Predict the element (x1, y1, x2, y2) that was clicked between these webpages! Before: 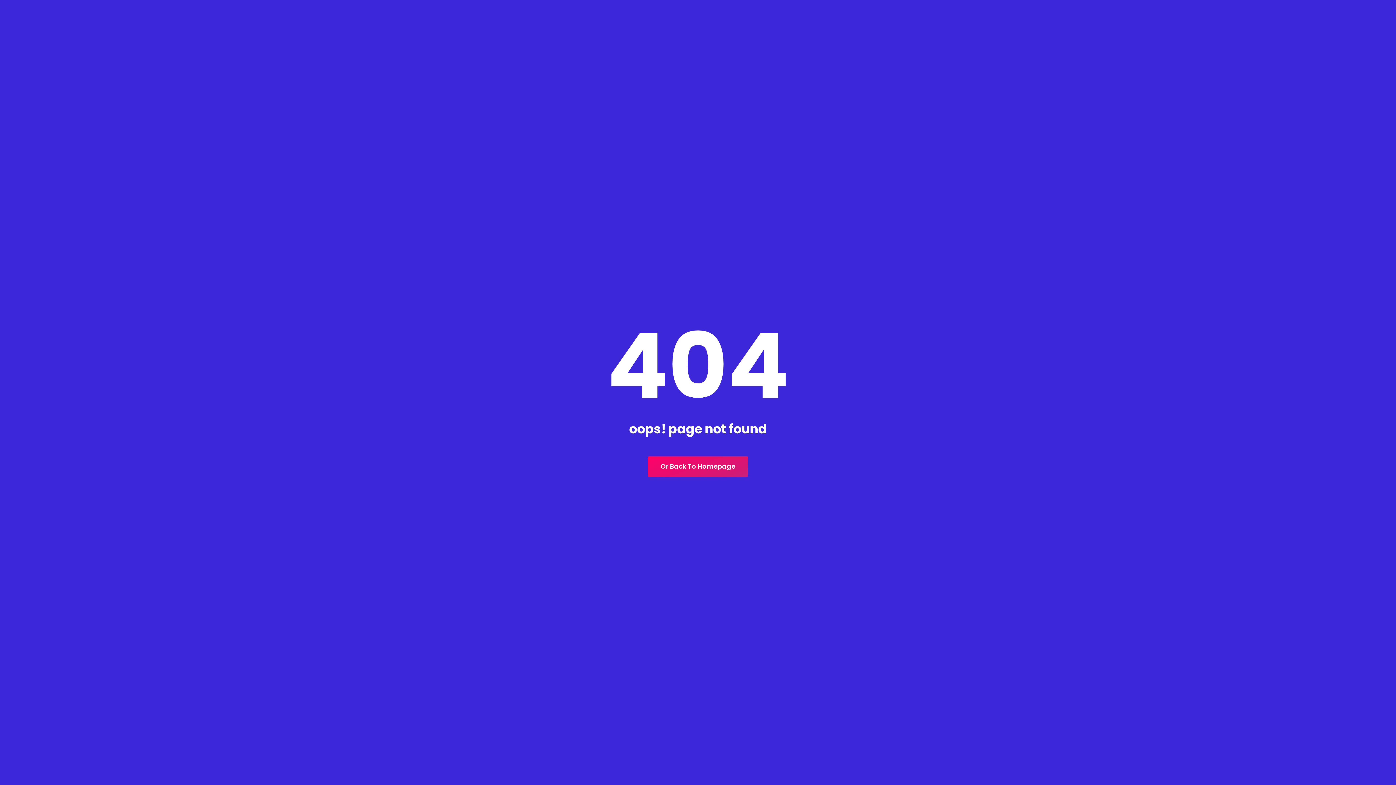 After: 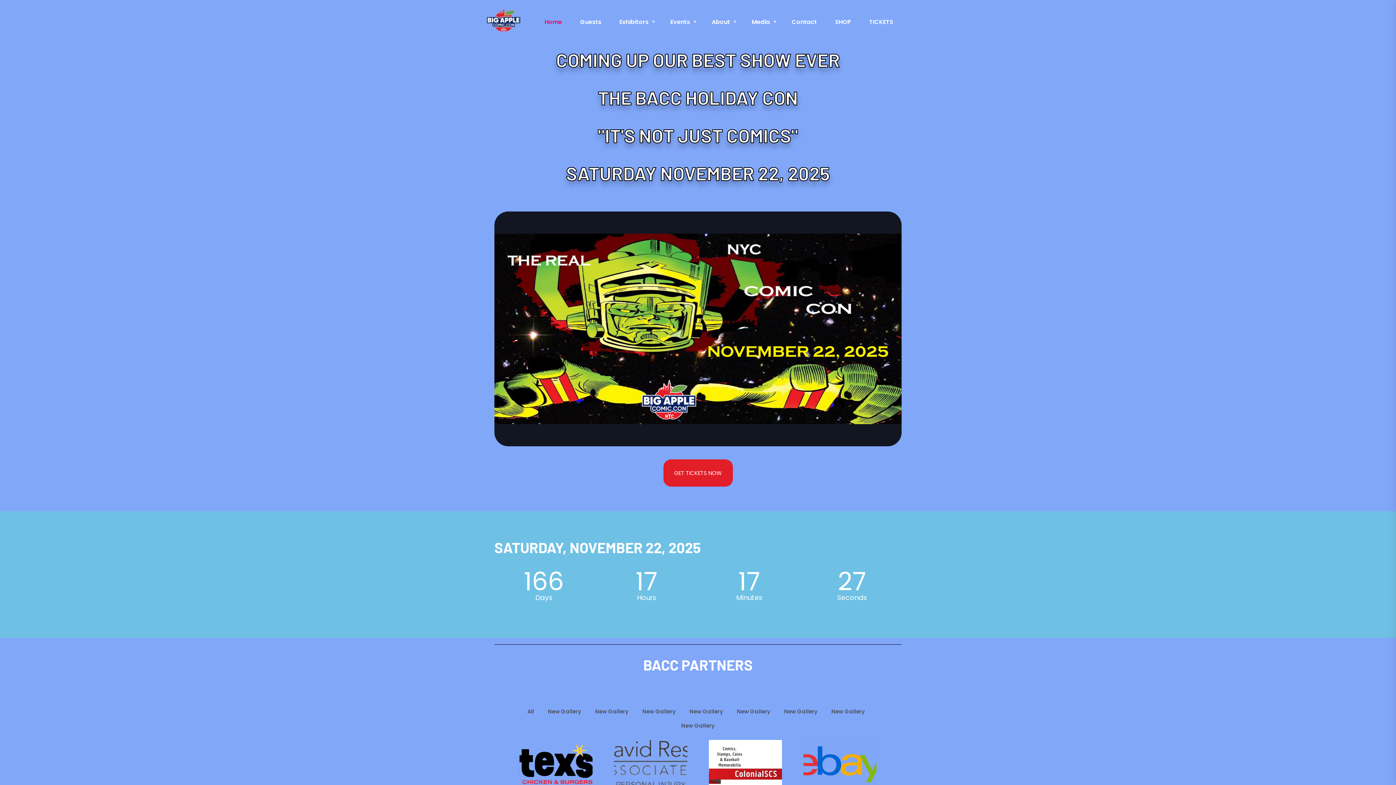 Action: label: Or Back To Homepage bbox: (648, 456, 748, 477)